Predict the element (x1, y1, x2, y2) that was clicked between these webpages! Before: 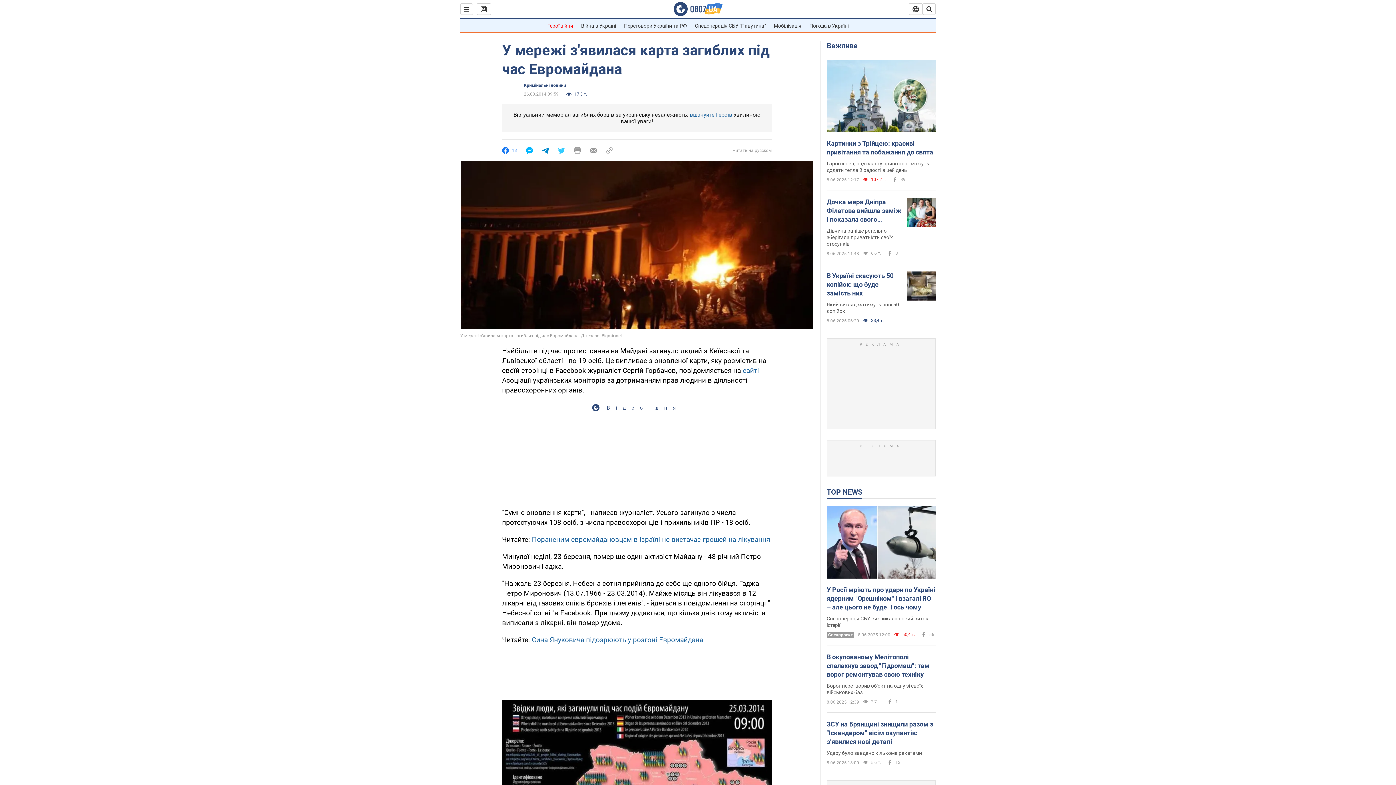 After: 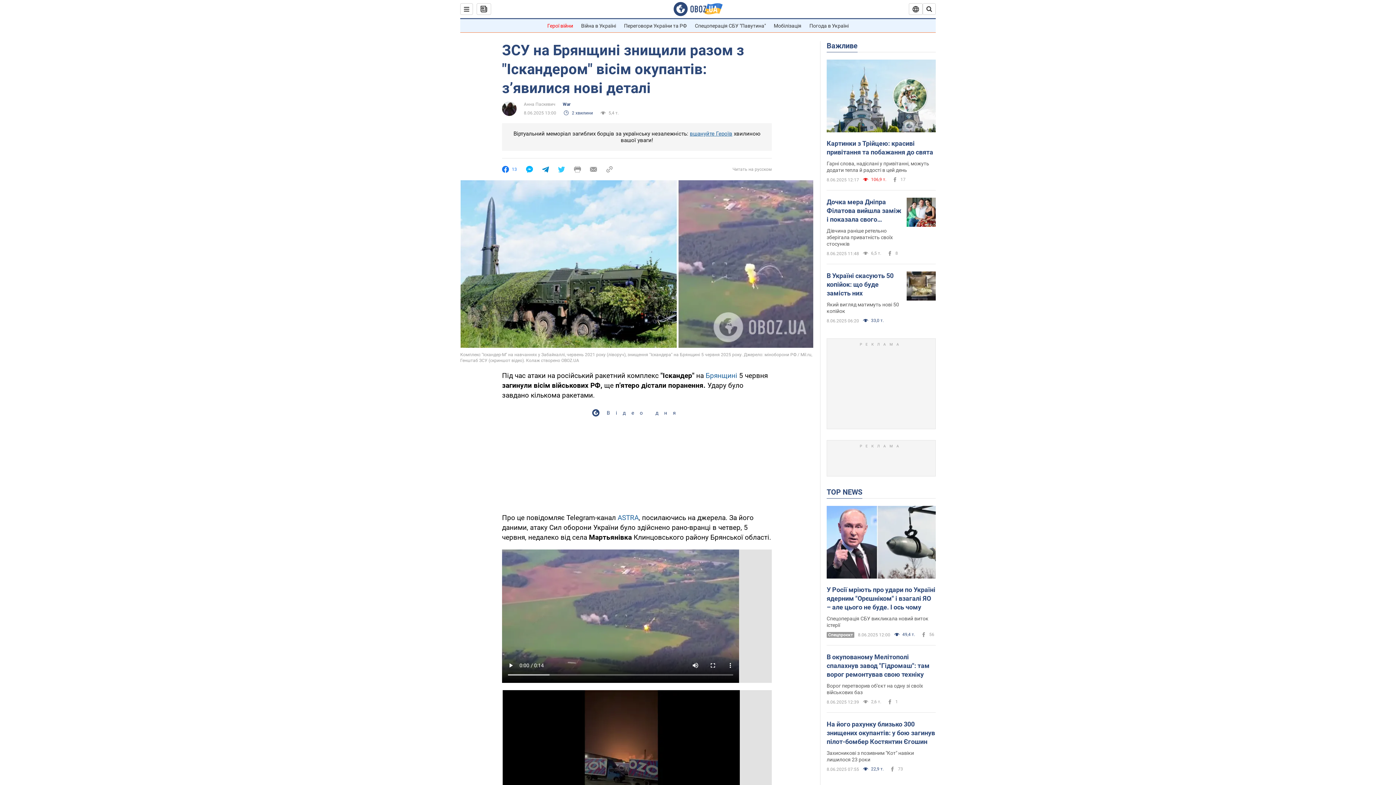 Action: label: Удару було завдано кількома ракетами bbox: (826, 750, 922, 756)